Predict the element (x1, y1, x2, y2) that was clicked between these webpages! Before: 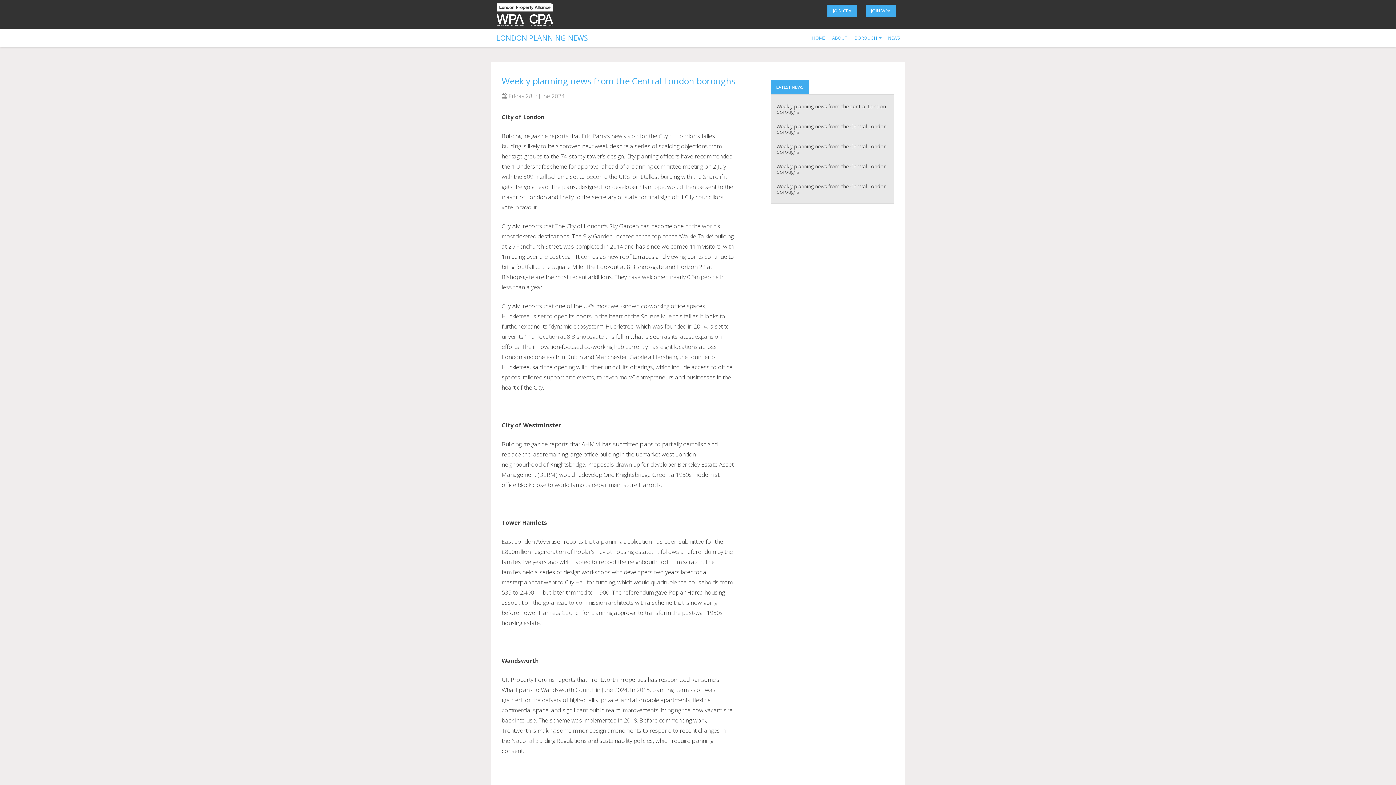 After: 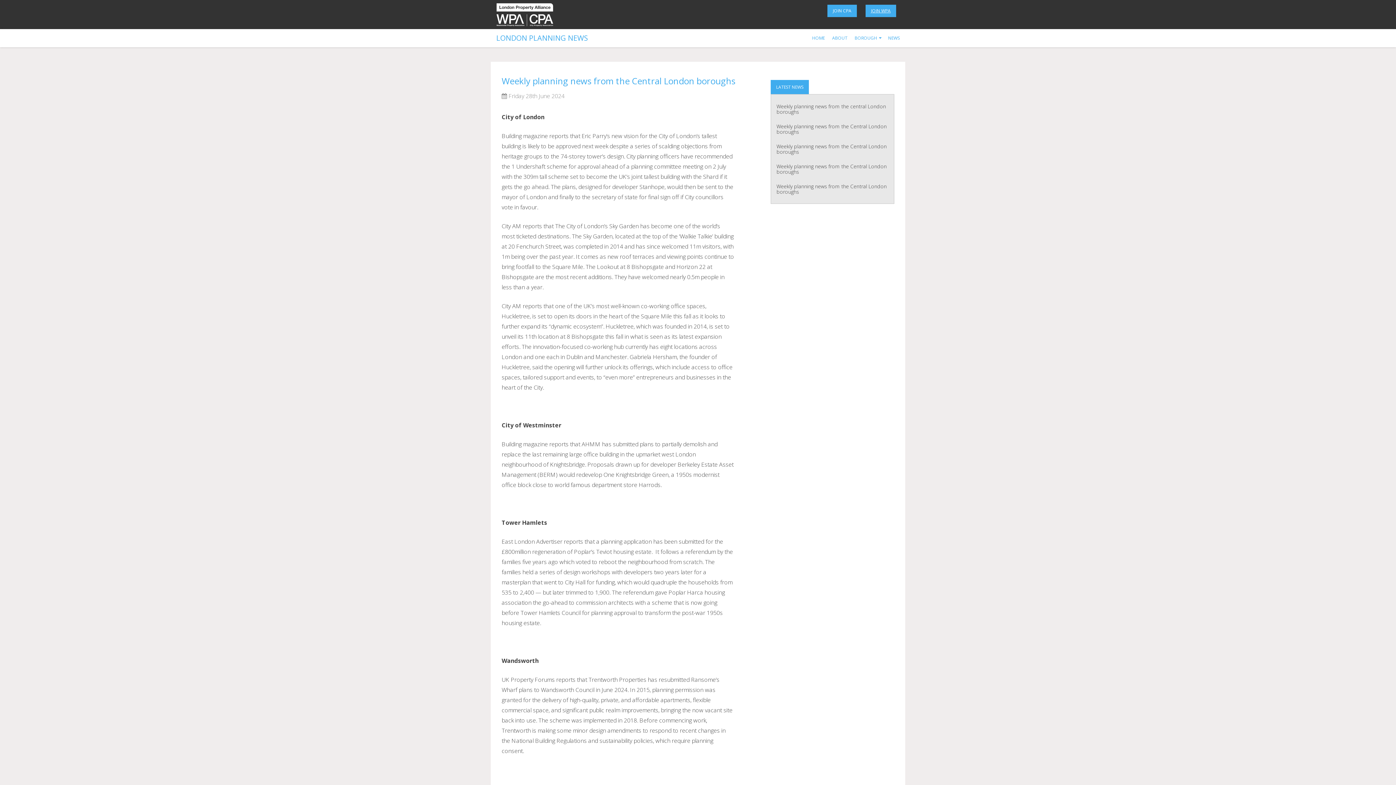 Action: bbox: (865, 7, 896, 13) label: JOIN WPA